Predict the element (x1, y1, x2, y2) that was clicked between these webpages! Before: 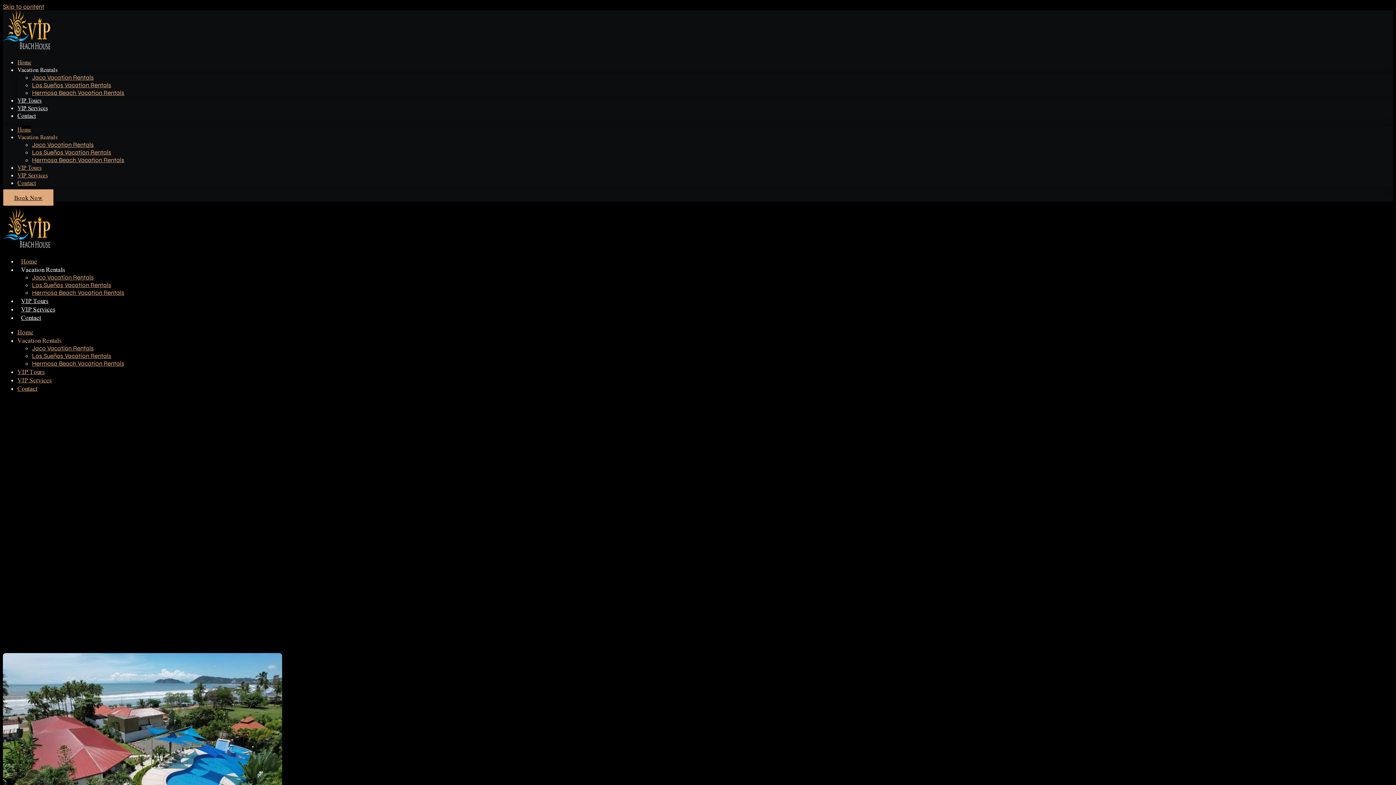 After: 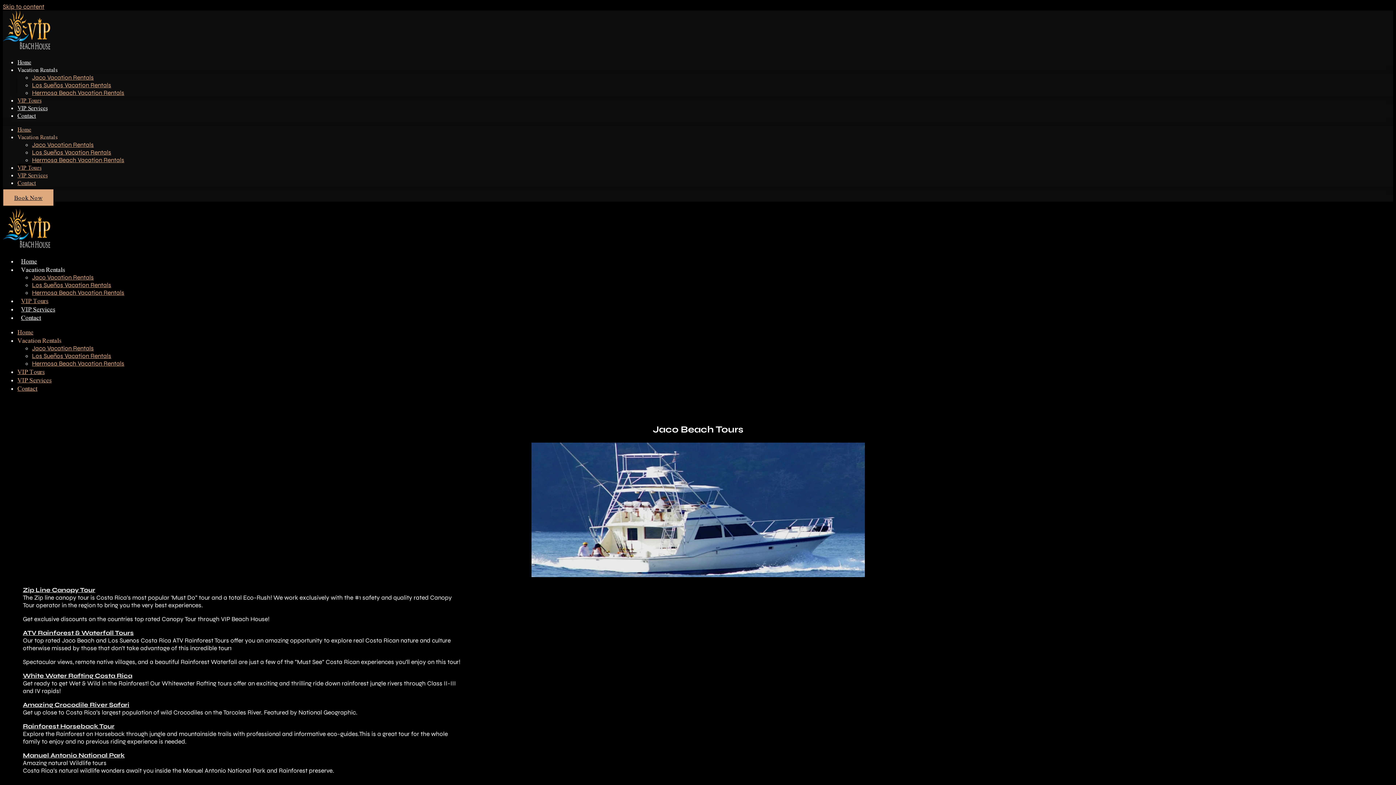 Action: label: VIP Tours bbox: (17, 367, 44, 375)